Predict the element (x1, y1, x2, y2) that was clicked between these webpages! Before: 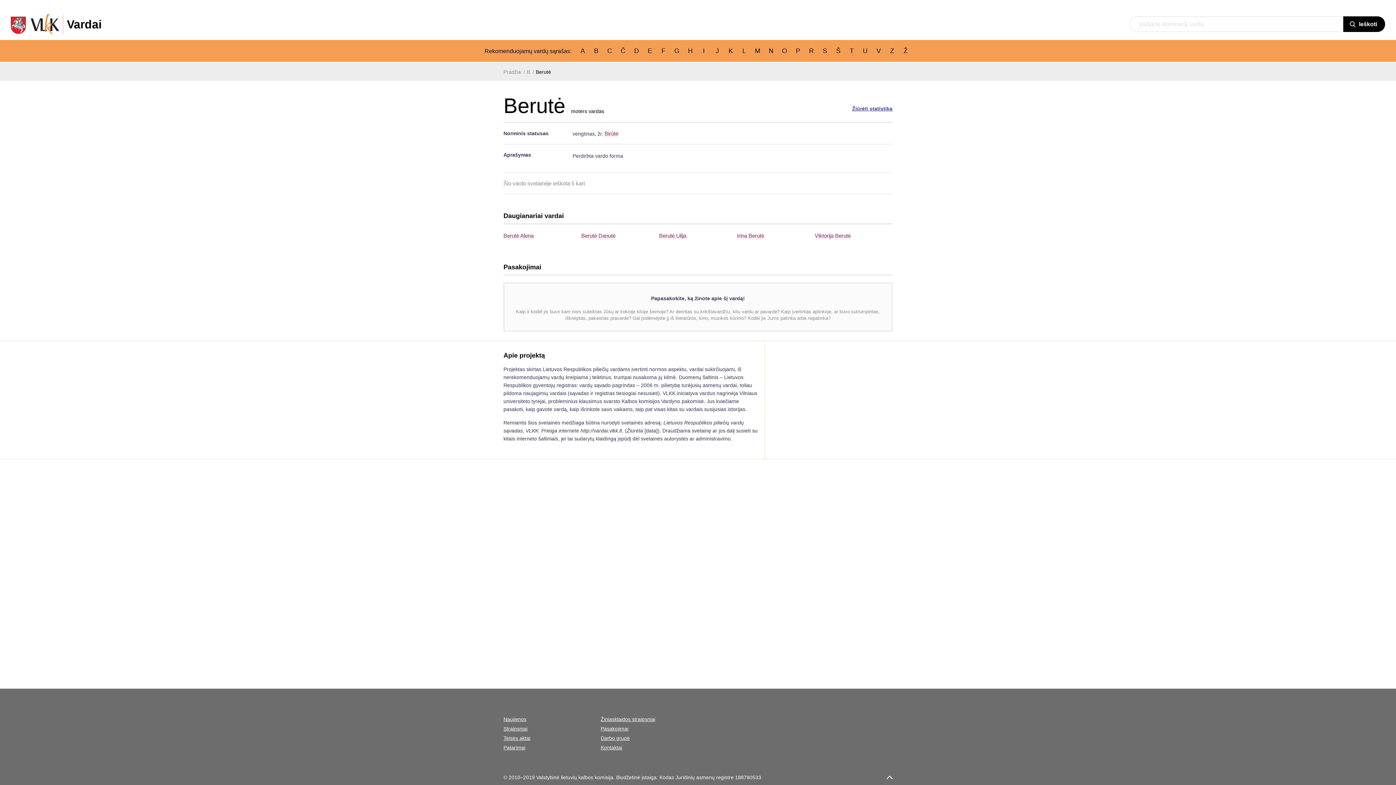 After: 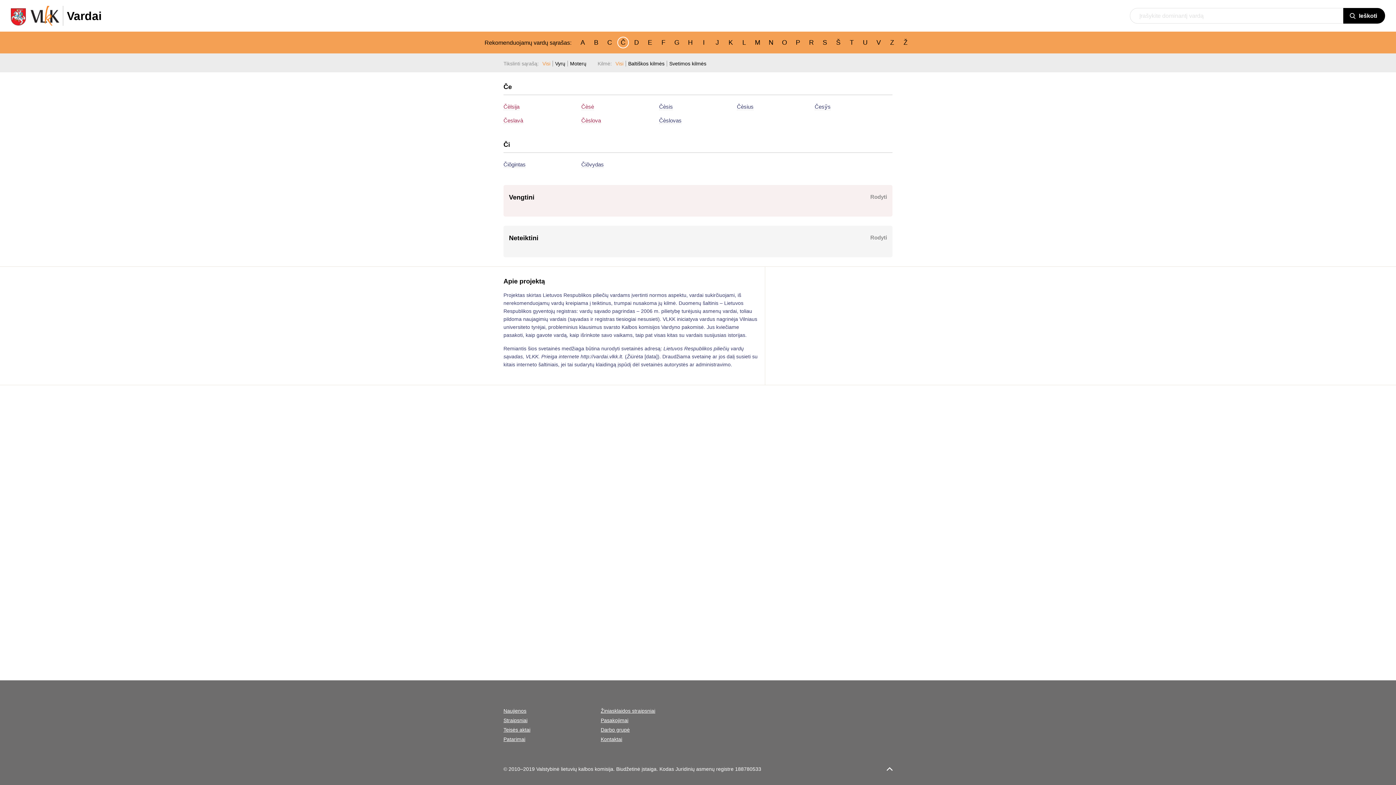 Action: label: Č bbox: (617, 45, 629, 56)